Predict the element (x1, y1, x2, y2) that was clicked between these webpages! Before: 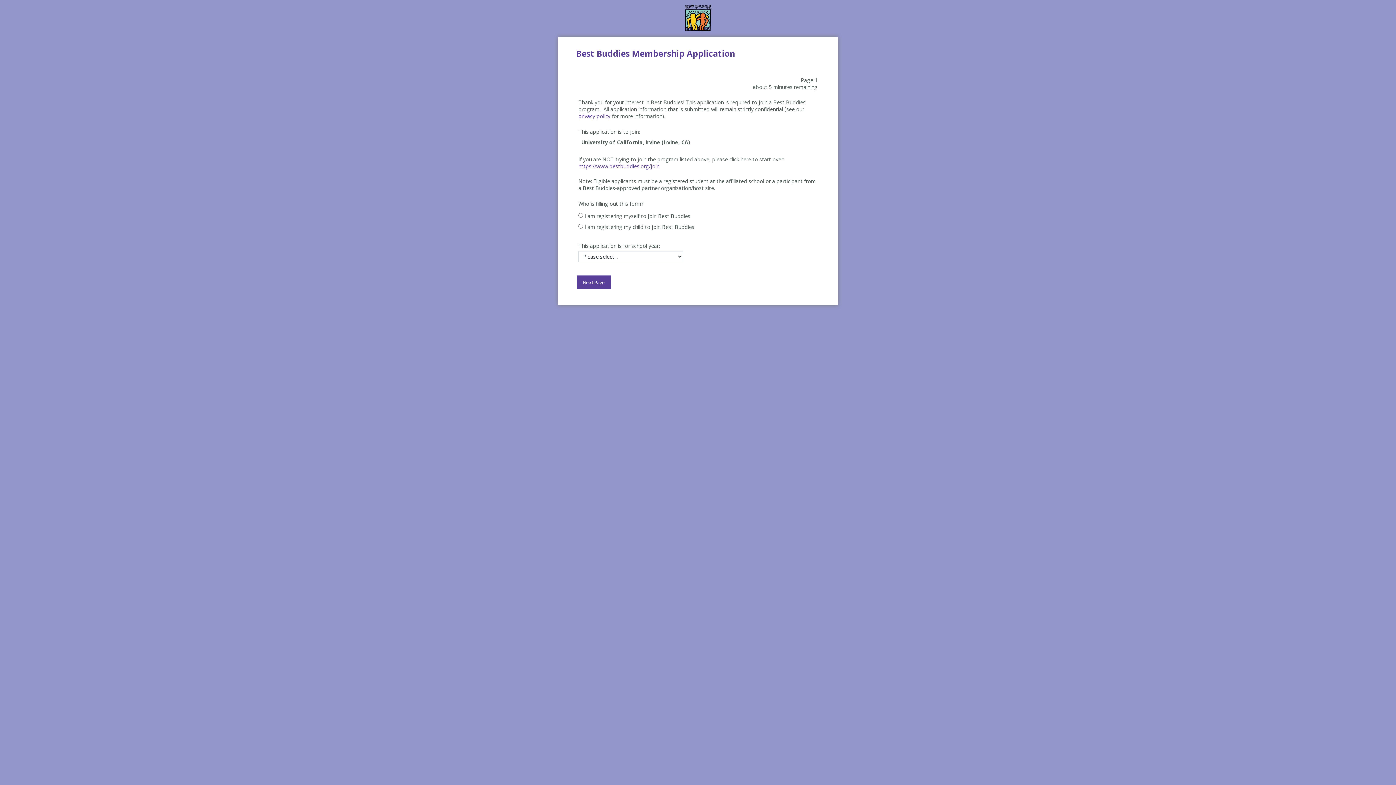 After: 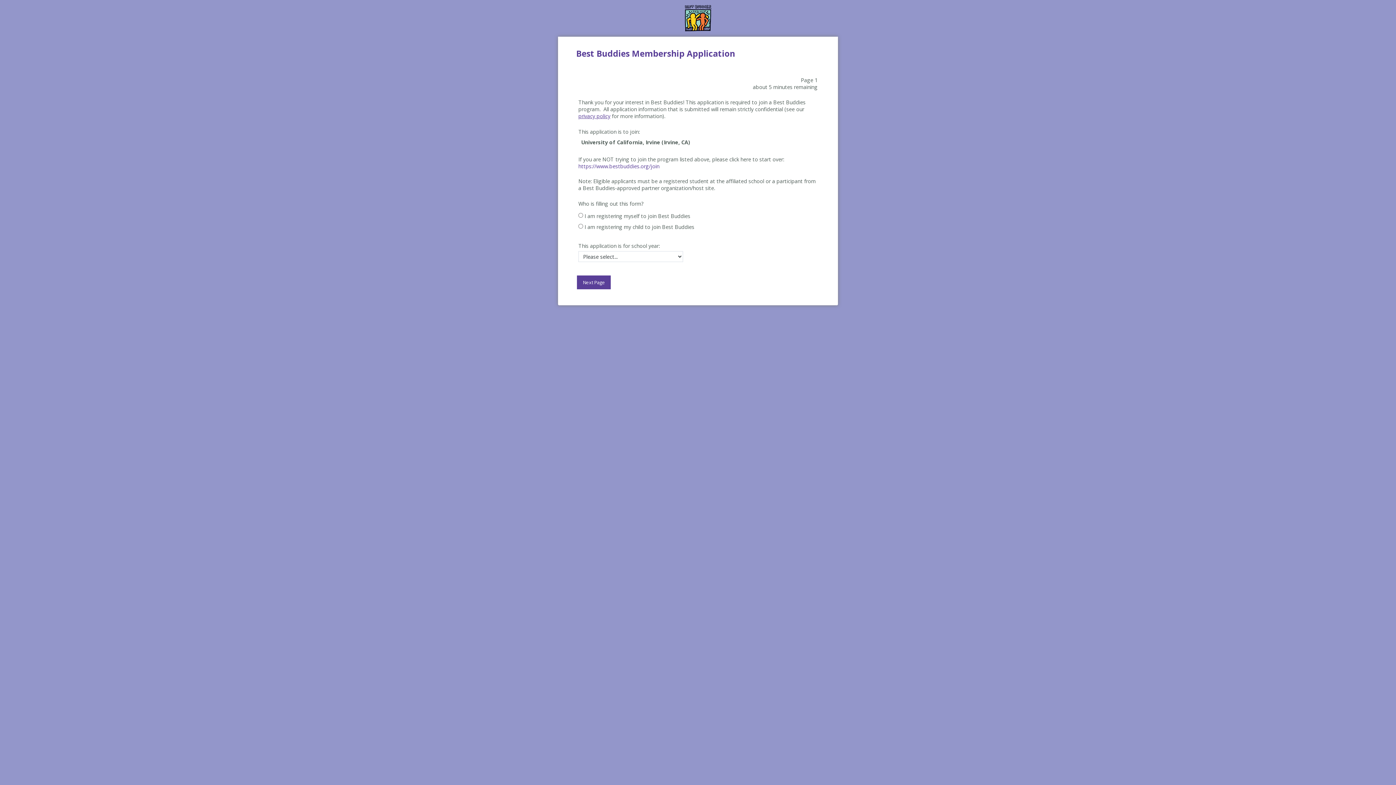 Action: label: privacy policy bbox: (578, 112, 610, 119)